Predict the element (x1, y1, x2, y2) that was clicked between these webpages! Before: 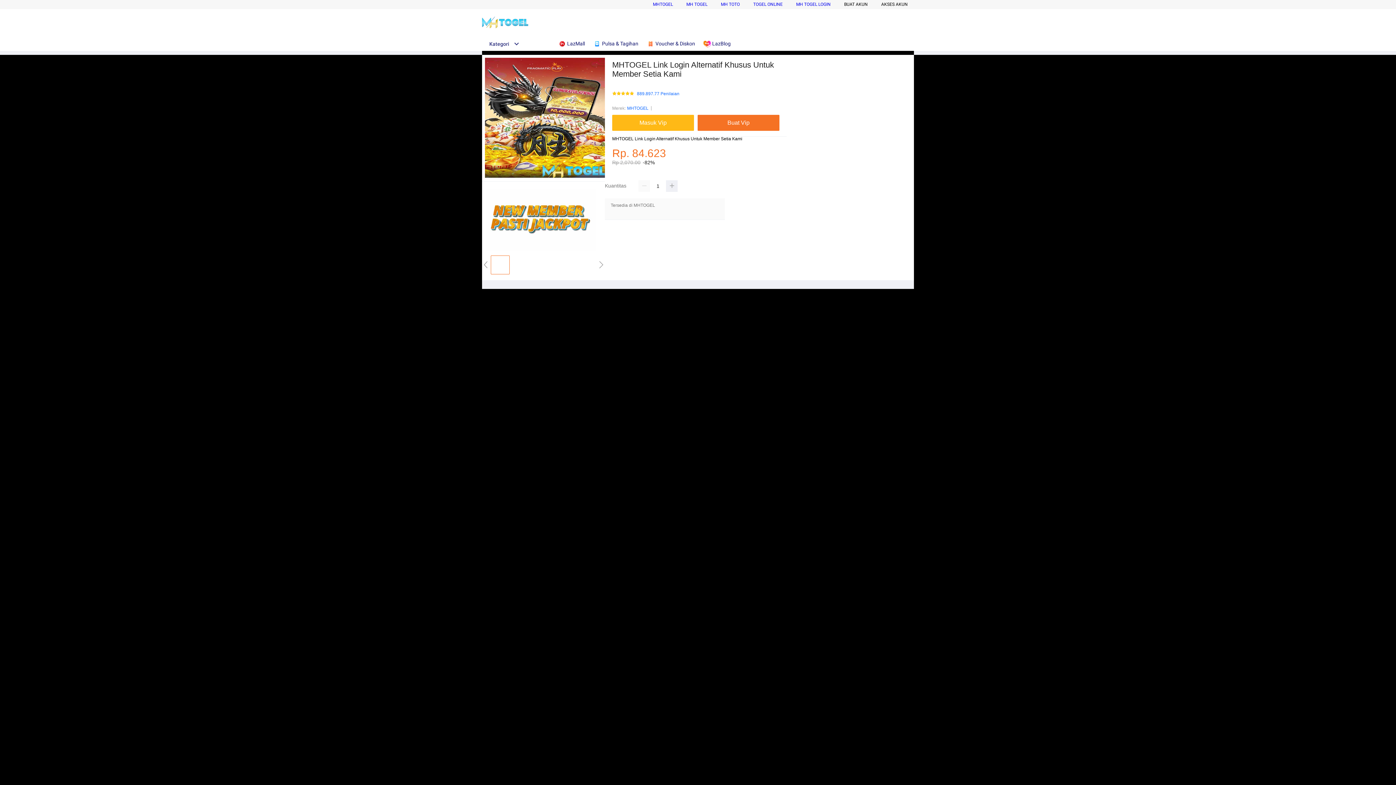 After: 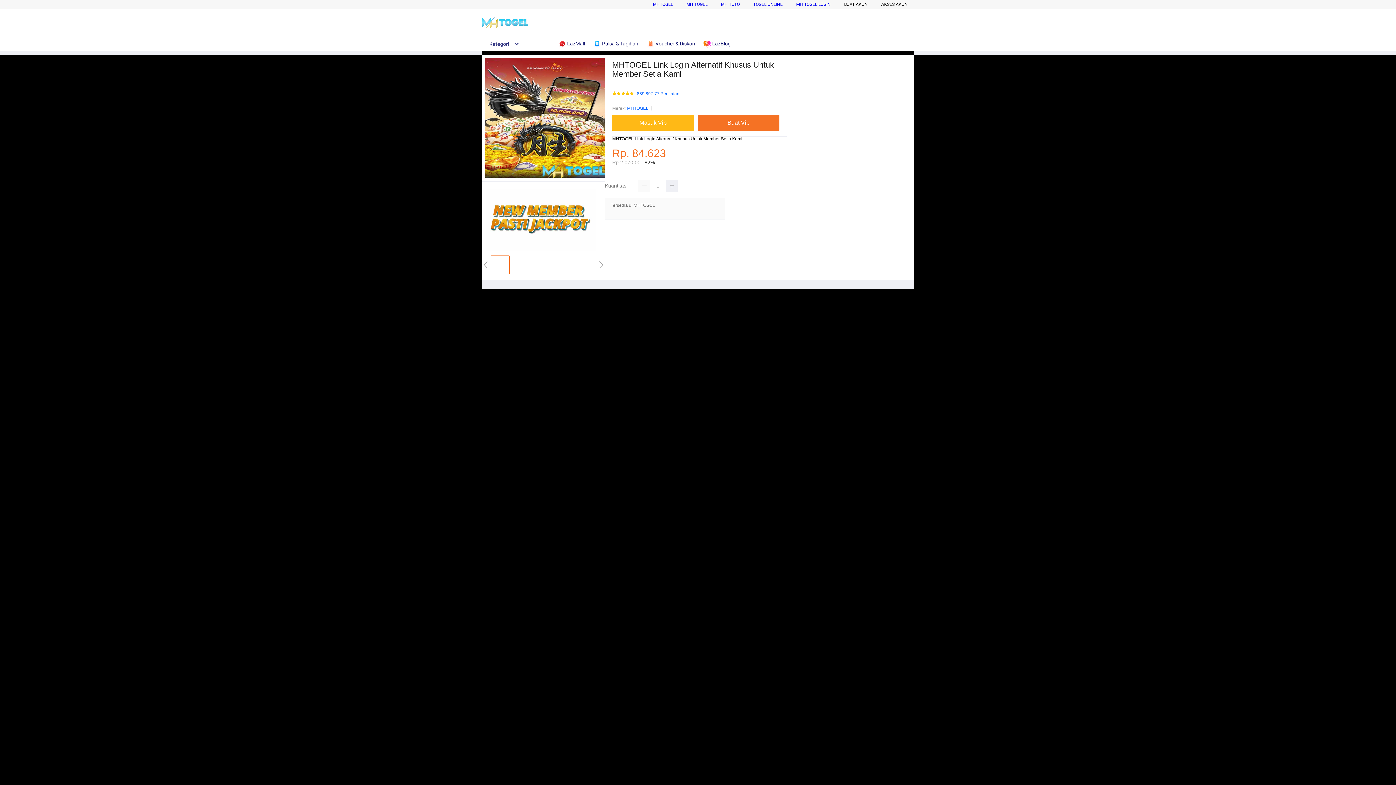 Action: bbox: (753, 1, 782, 6) label: TOGEL ONLINE